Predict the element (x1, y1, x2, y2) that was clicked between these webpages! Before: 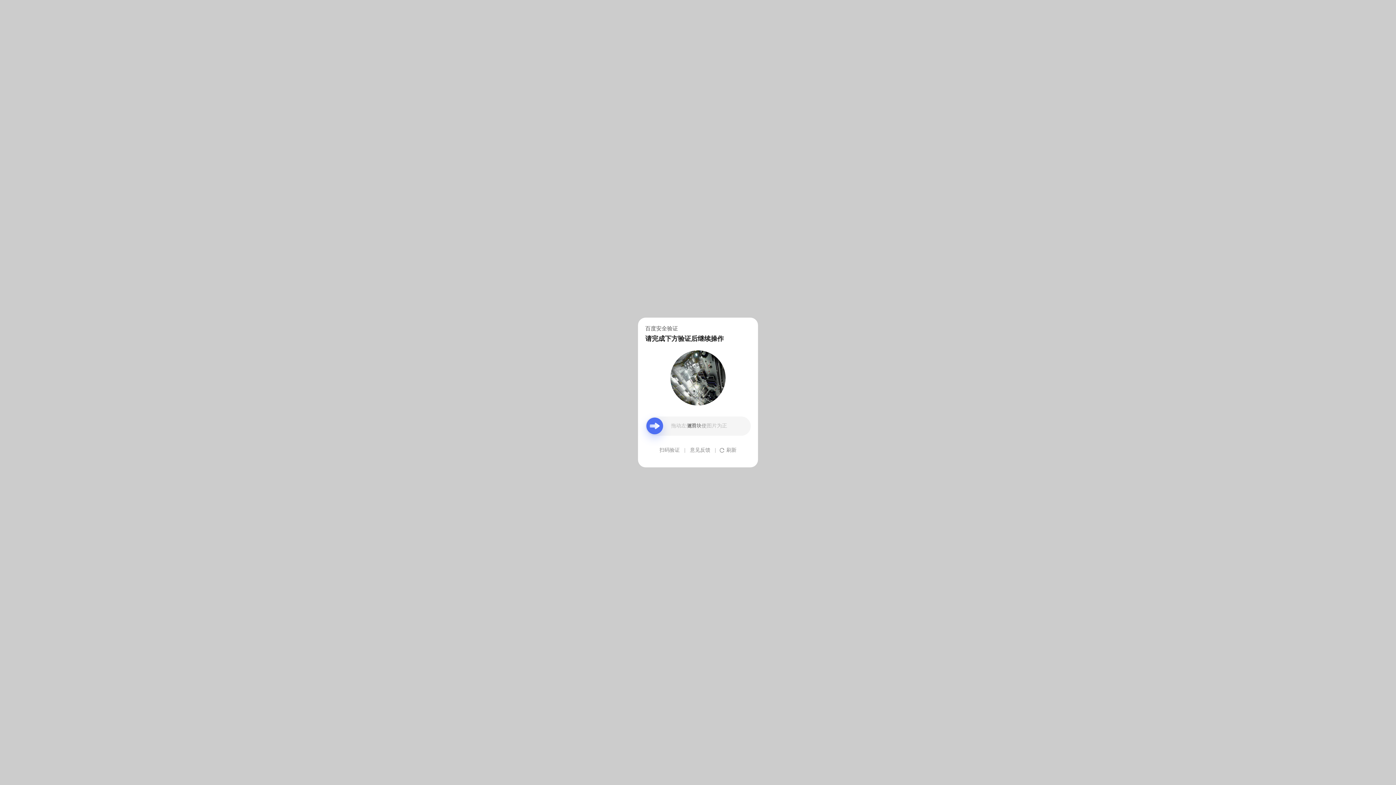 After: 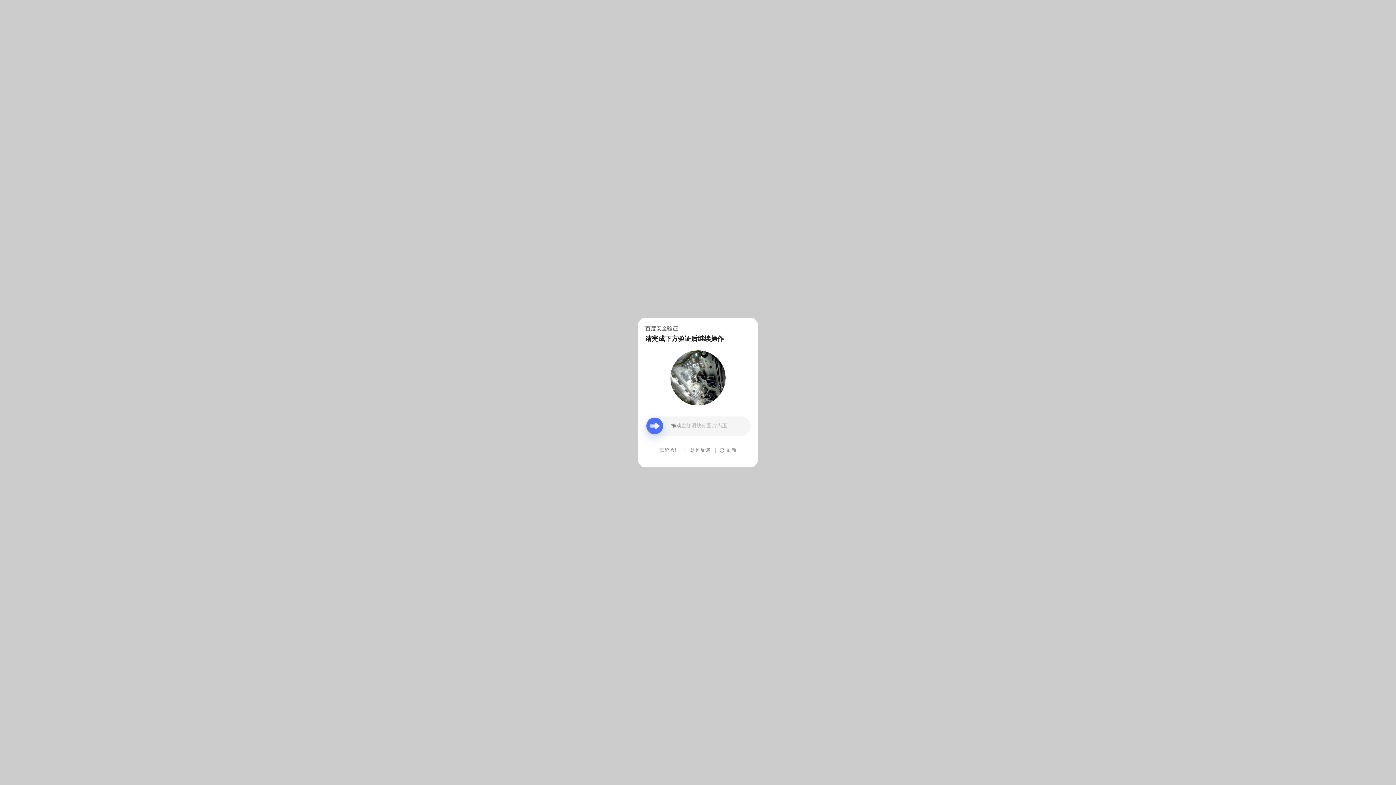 Action: bbox: (690, 439, 710, 461) label: 意见反馈